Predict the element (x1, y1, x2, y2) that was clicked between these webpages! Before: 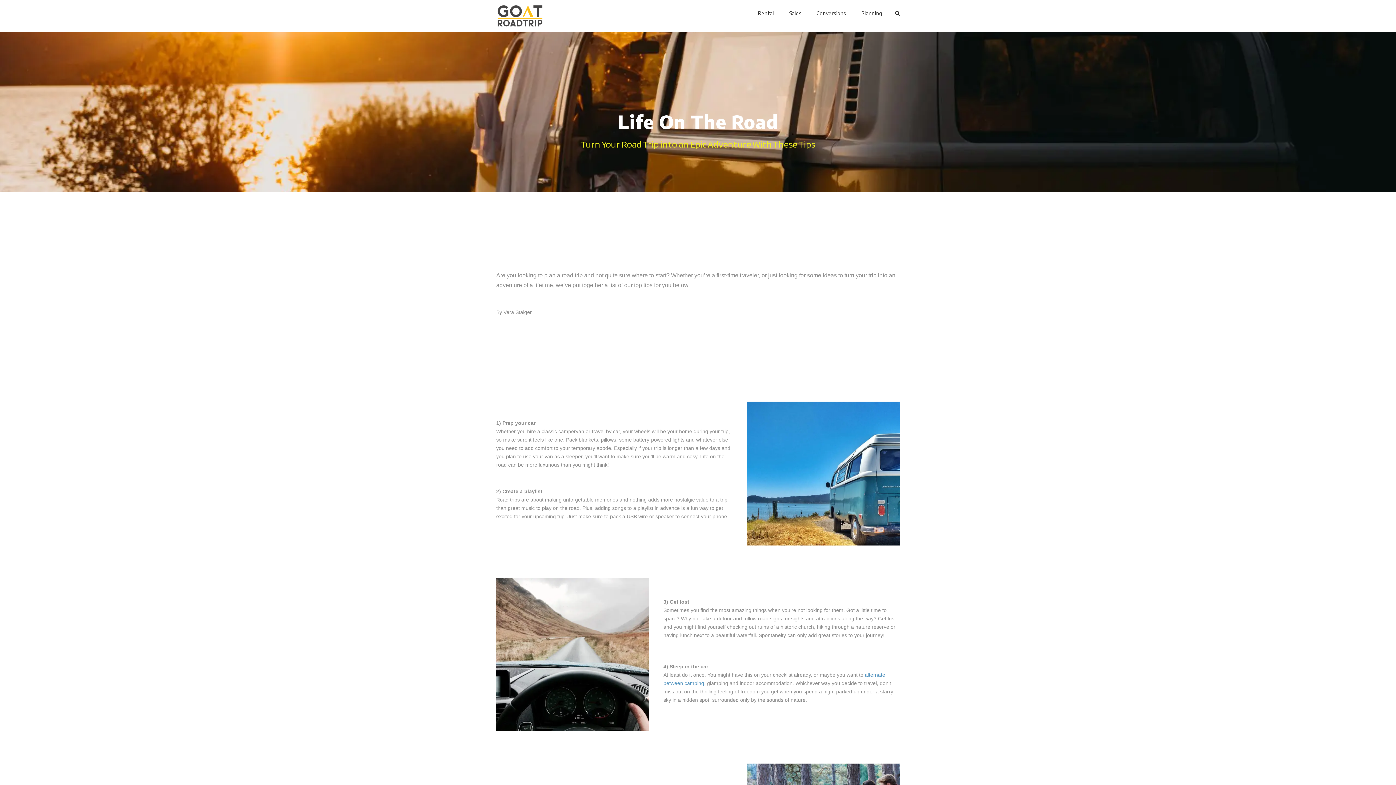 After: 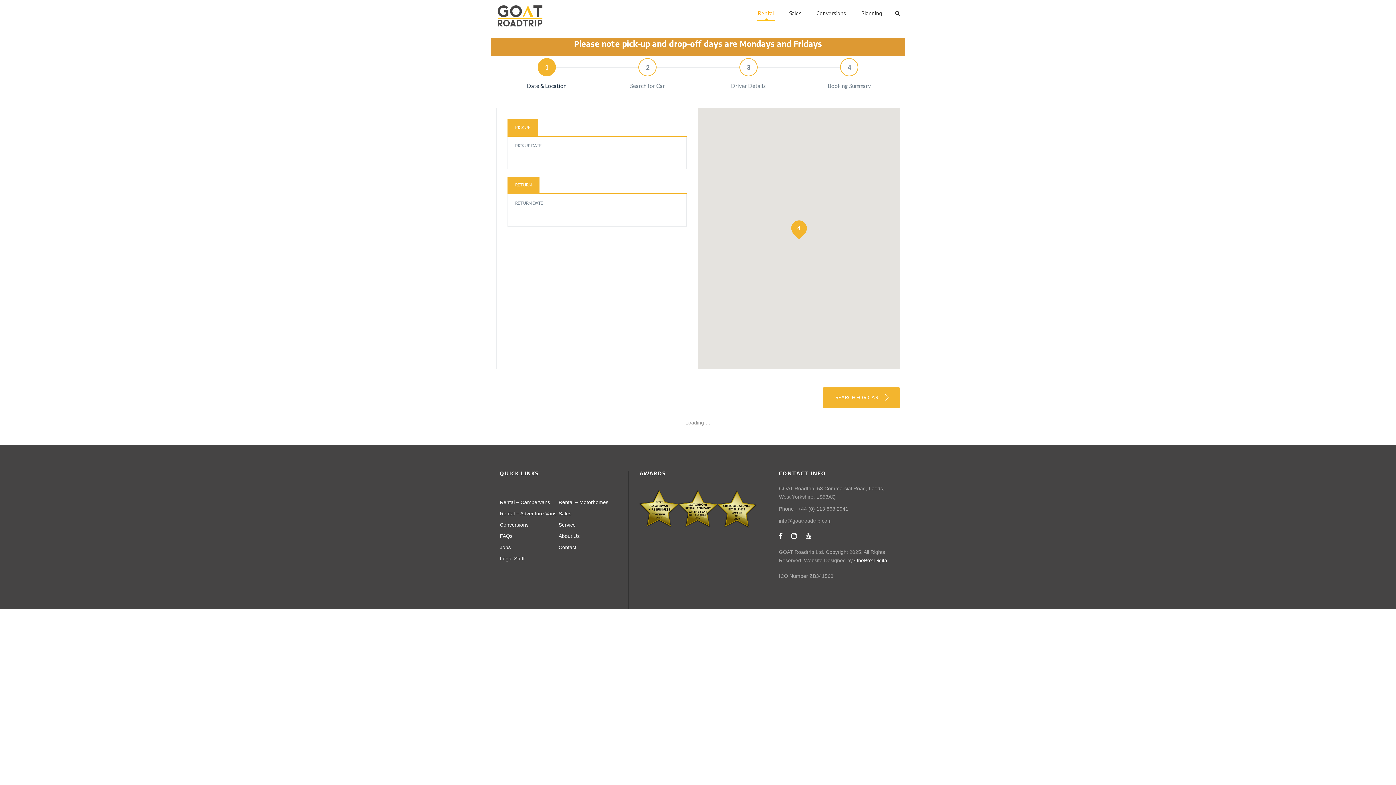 Action: bbox: (758, 9, 774, 21) label: Rental